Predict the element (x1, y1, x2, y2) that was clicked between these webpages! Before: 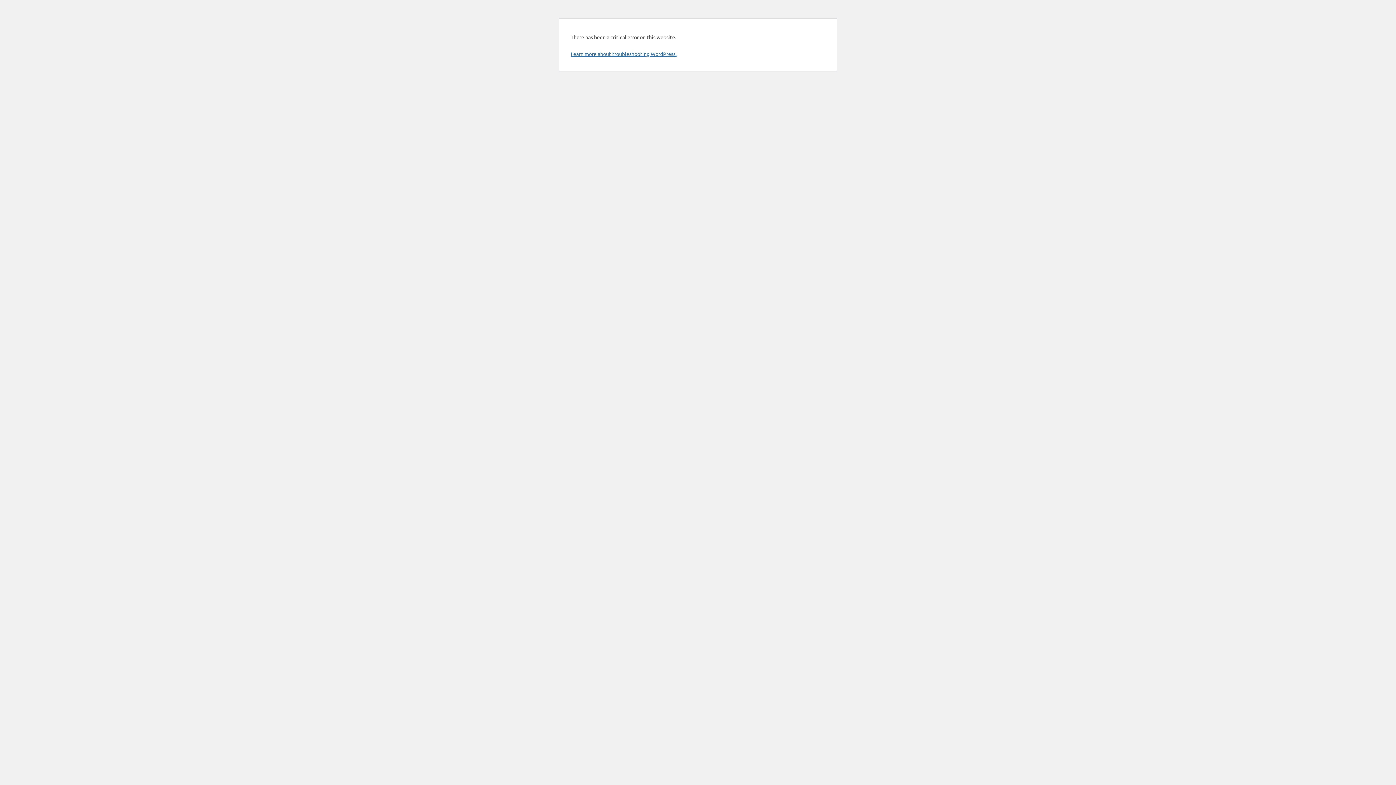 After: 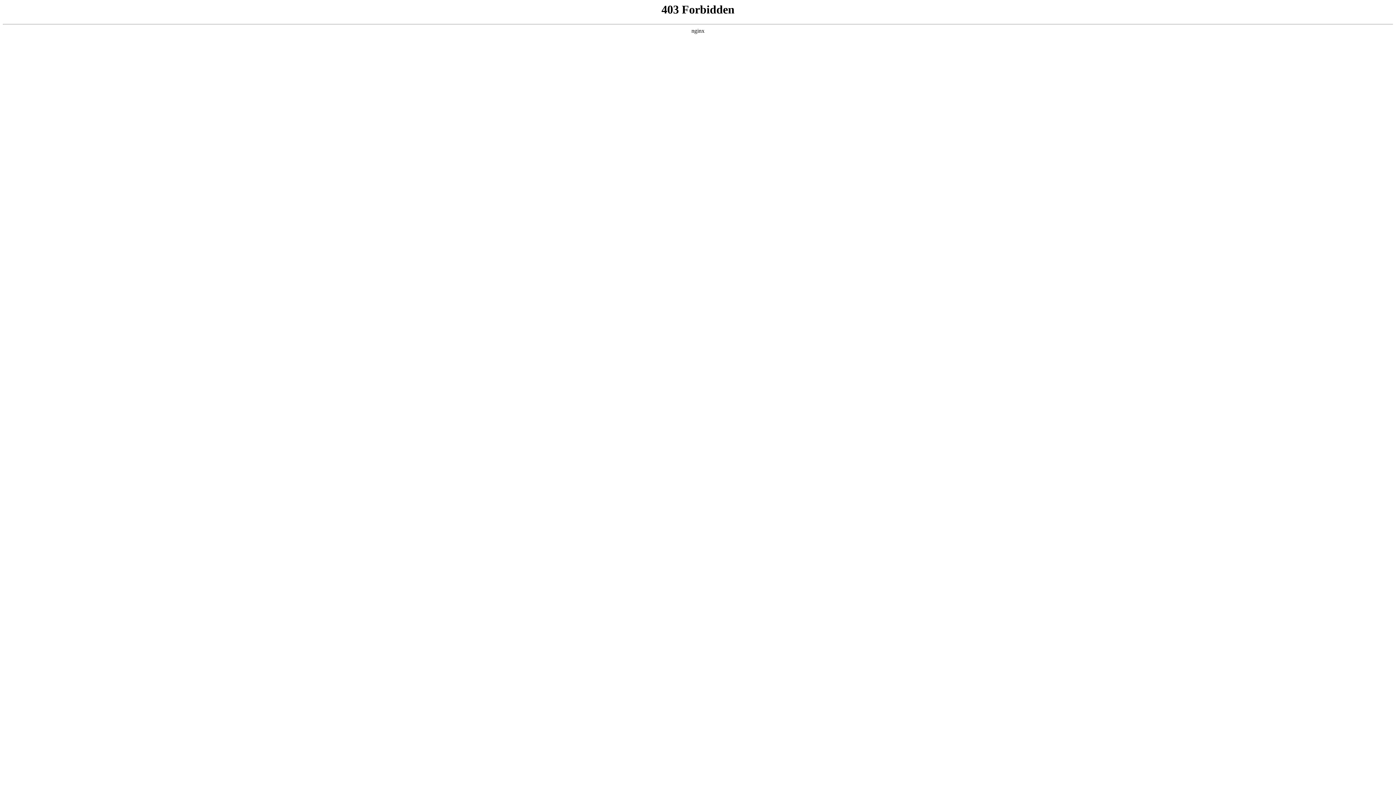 Action: label: Learn more about troubleshooting WordPress. bbox: (570, 50, 676, 57)